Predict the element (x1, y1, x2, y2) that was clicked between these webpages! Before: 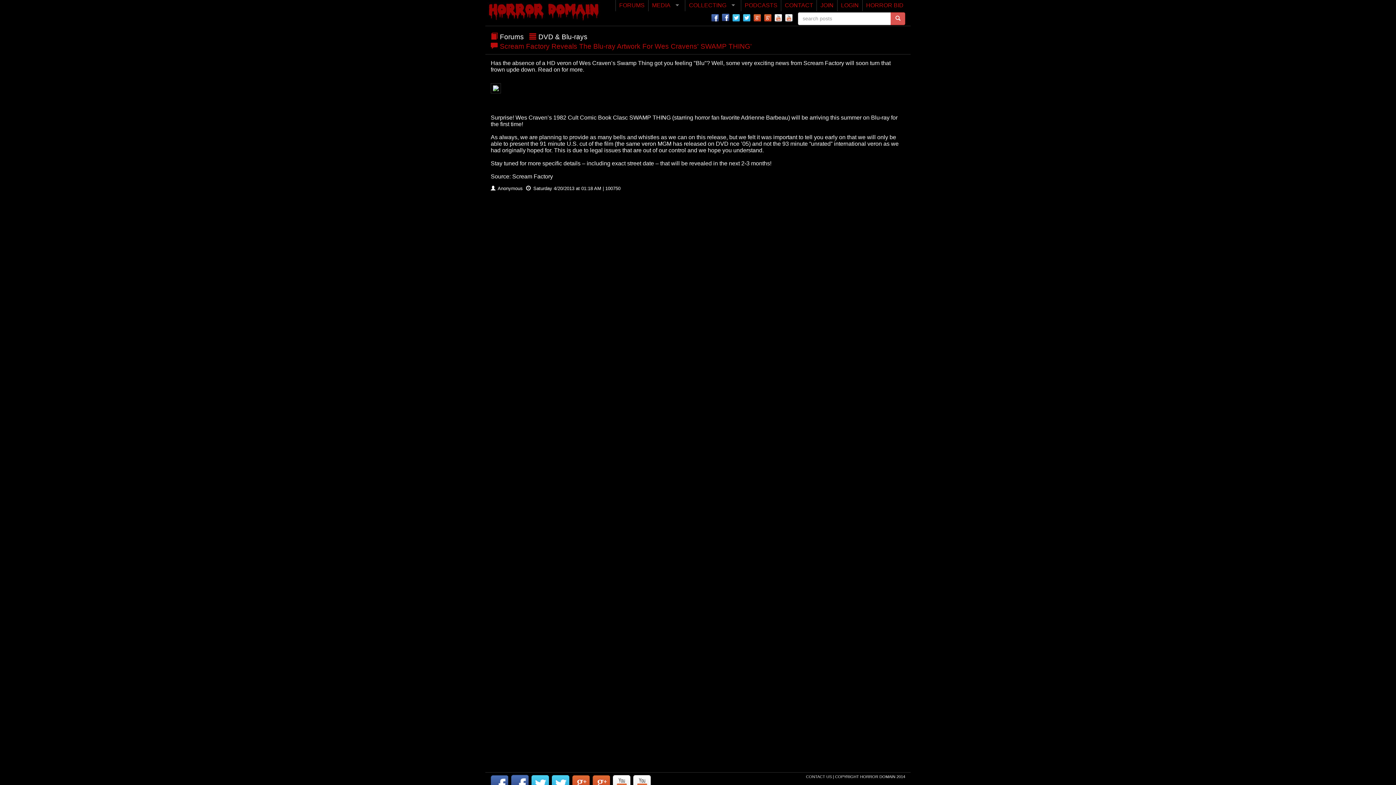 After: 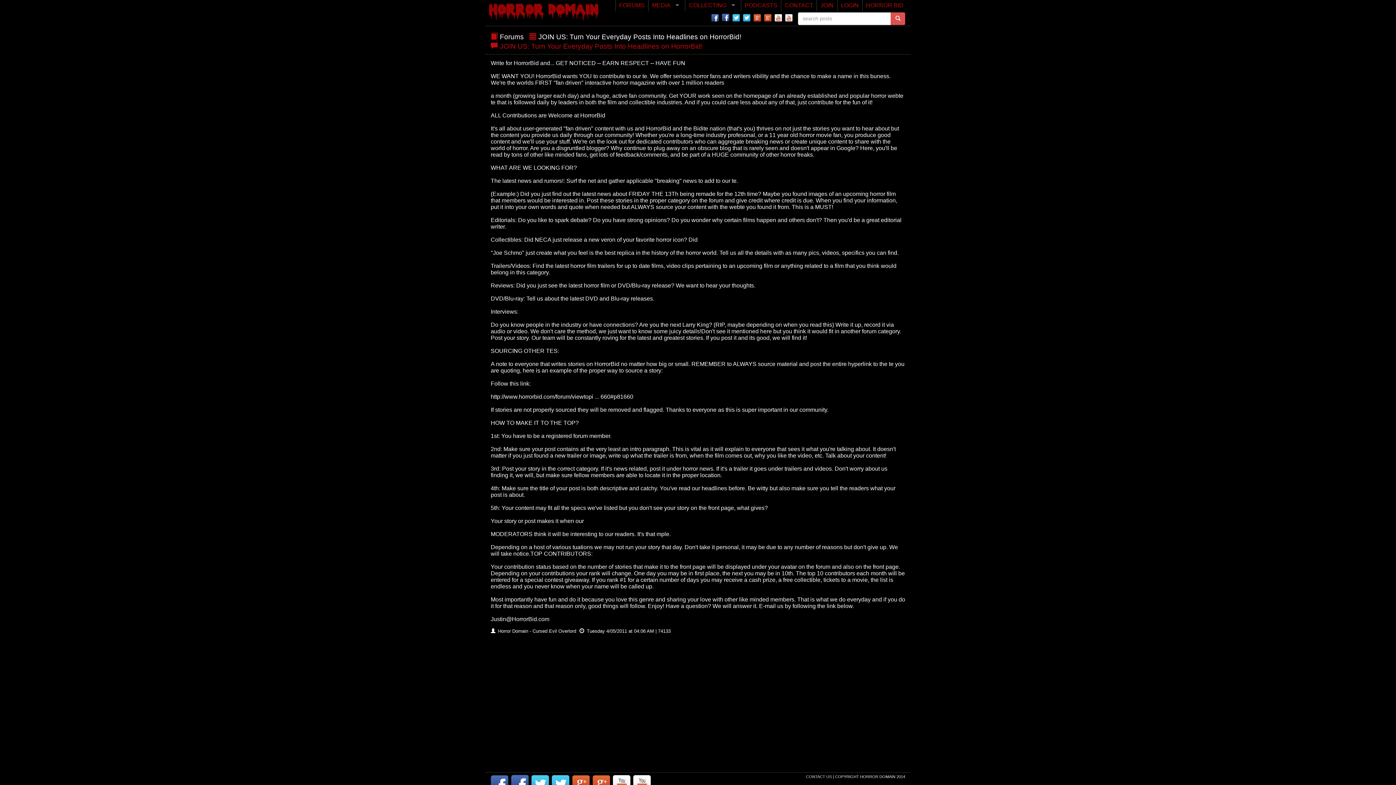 Action: label: MEDIA bbox: (648, 0, 685, 11)